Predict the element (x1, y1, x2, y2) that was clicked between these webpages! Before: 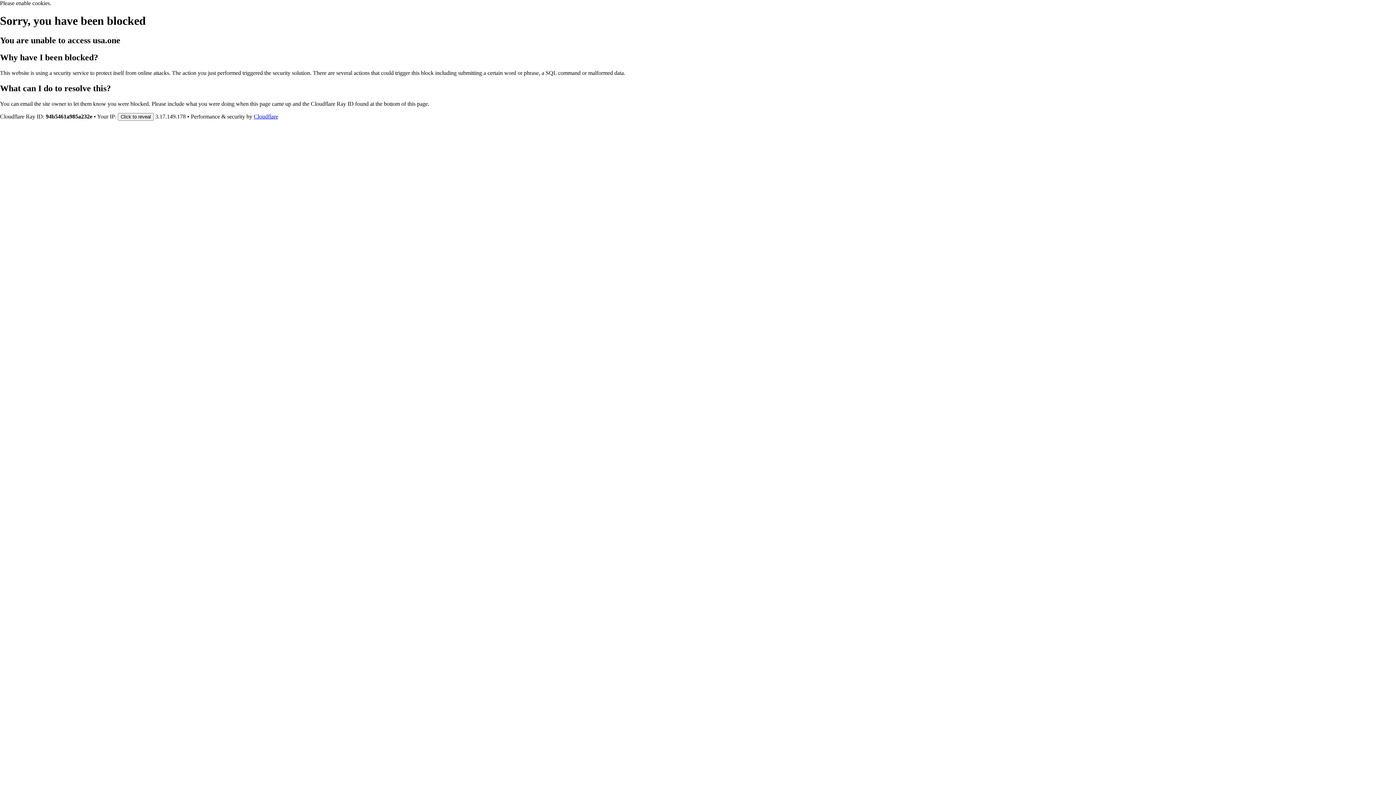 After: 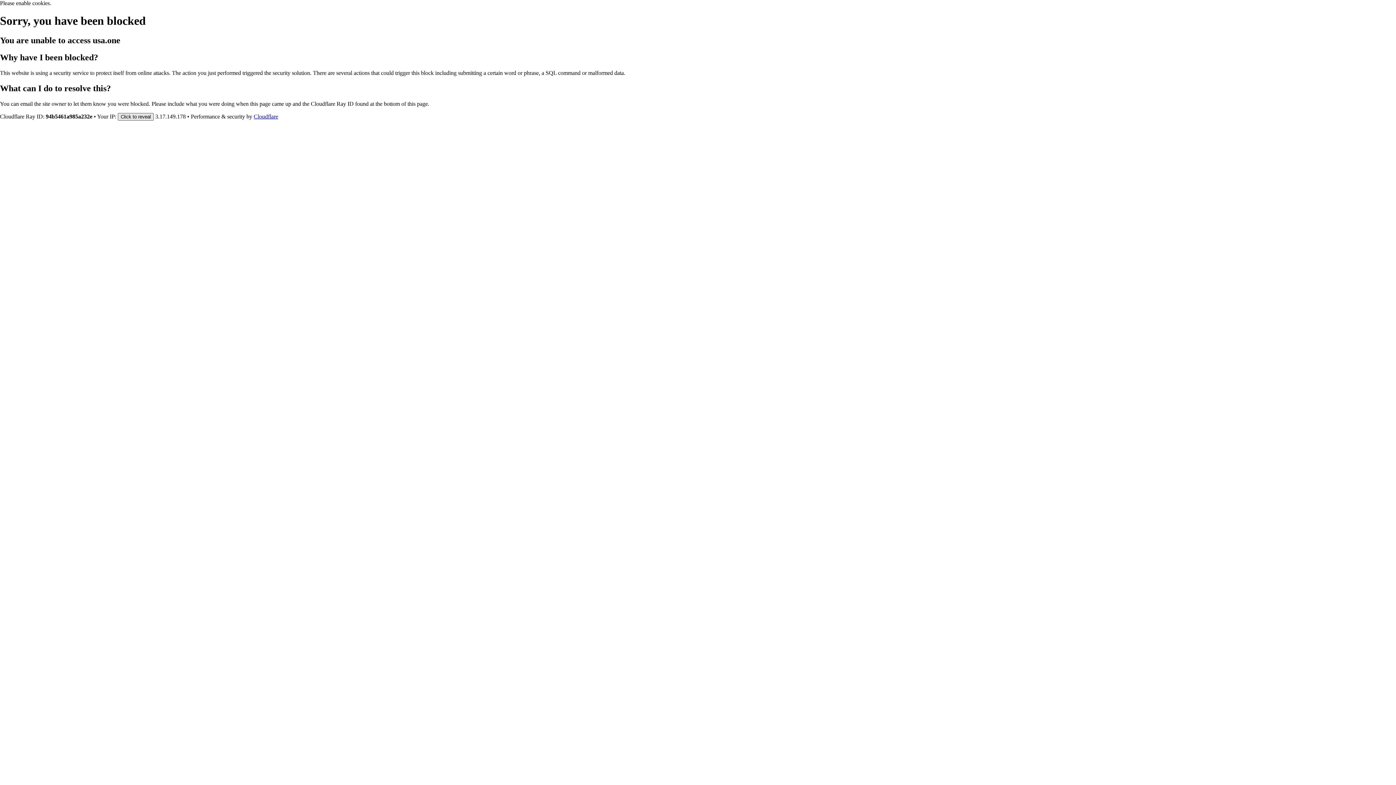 Action: label: Click to reveal bbox: (117, 112, 153, 120)